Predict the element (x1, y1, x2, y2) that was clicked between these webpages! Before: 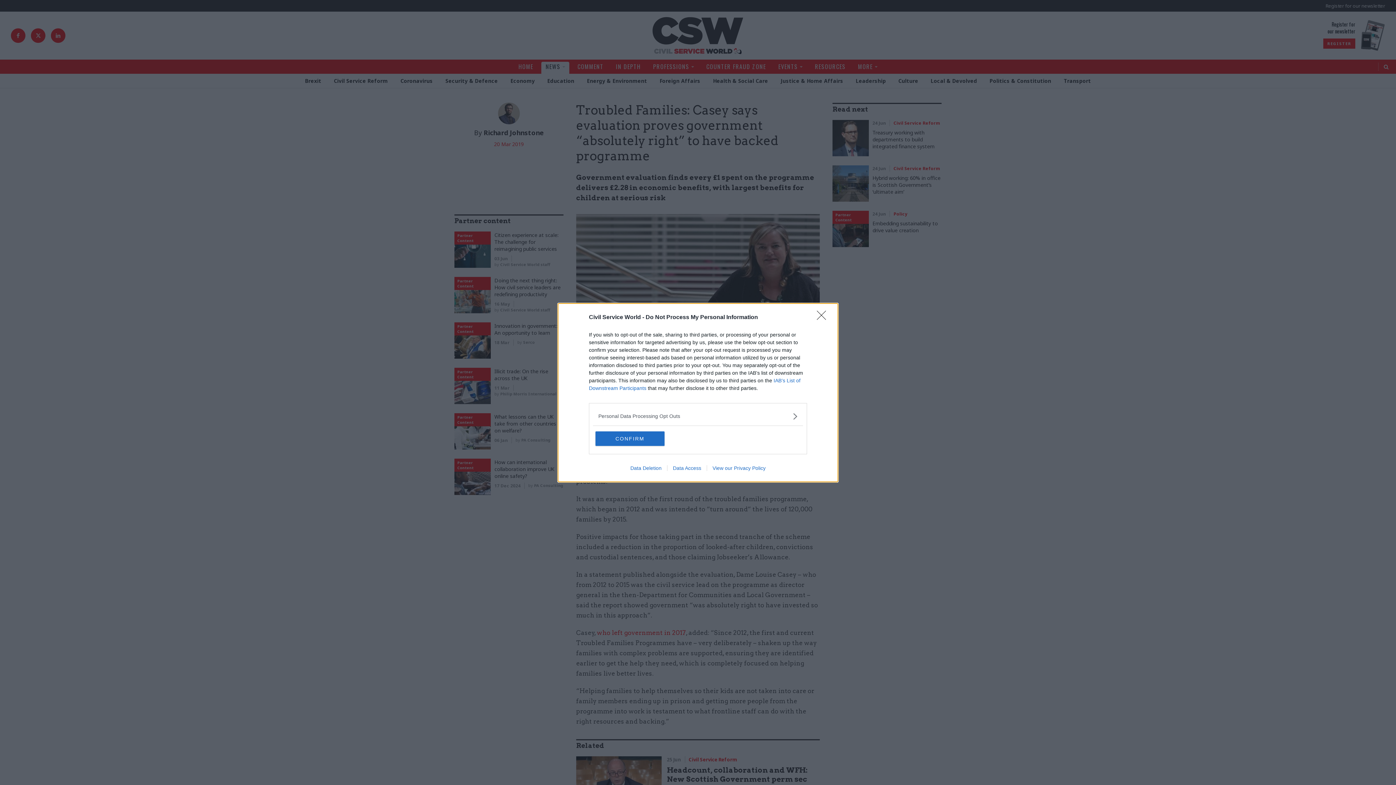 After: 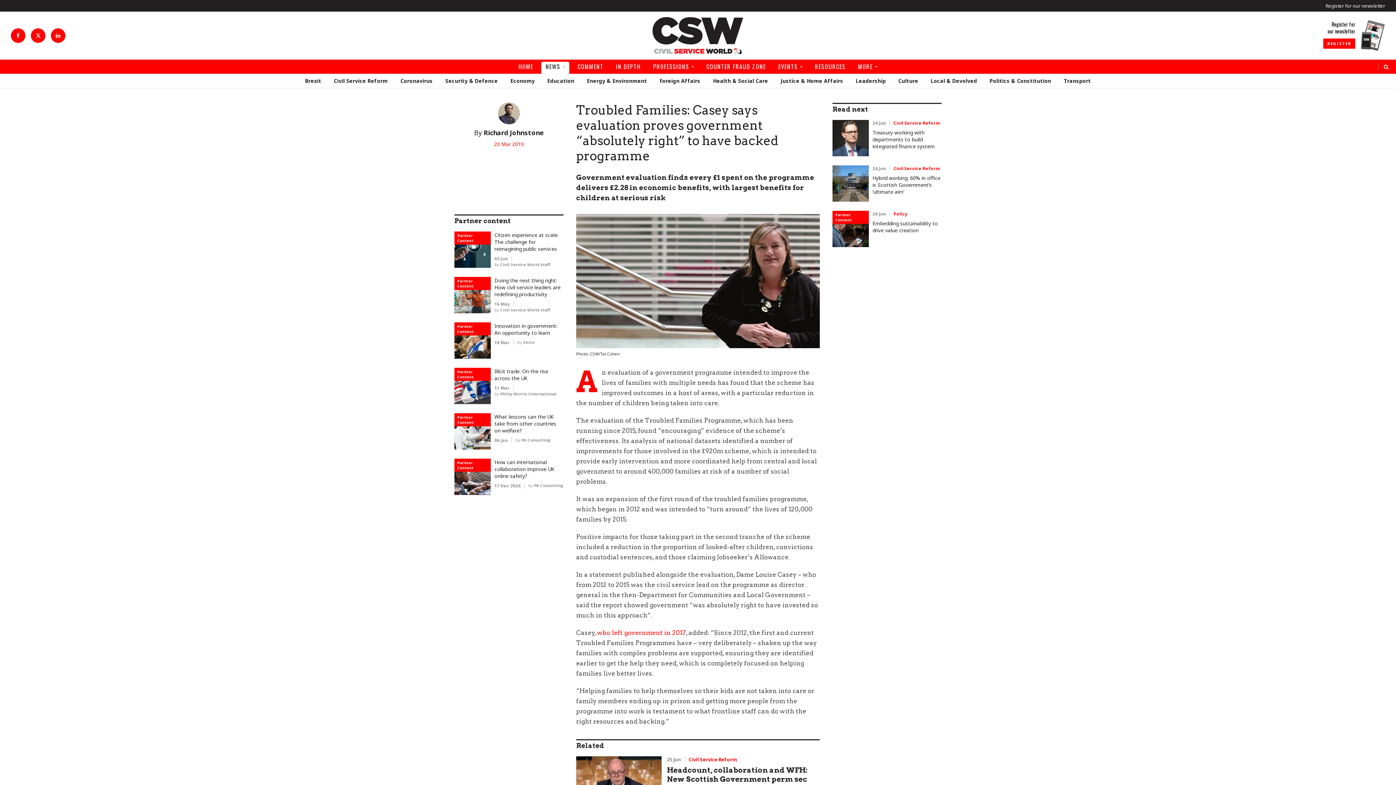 Action: label: CONFIRM bbox: (595, 431, 664, 446)